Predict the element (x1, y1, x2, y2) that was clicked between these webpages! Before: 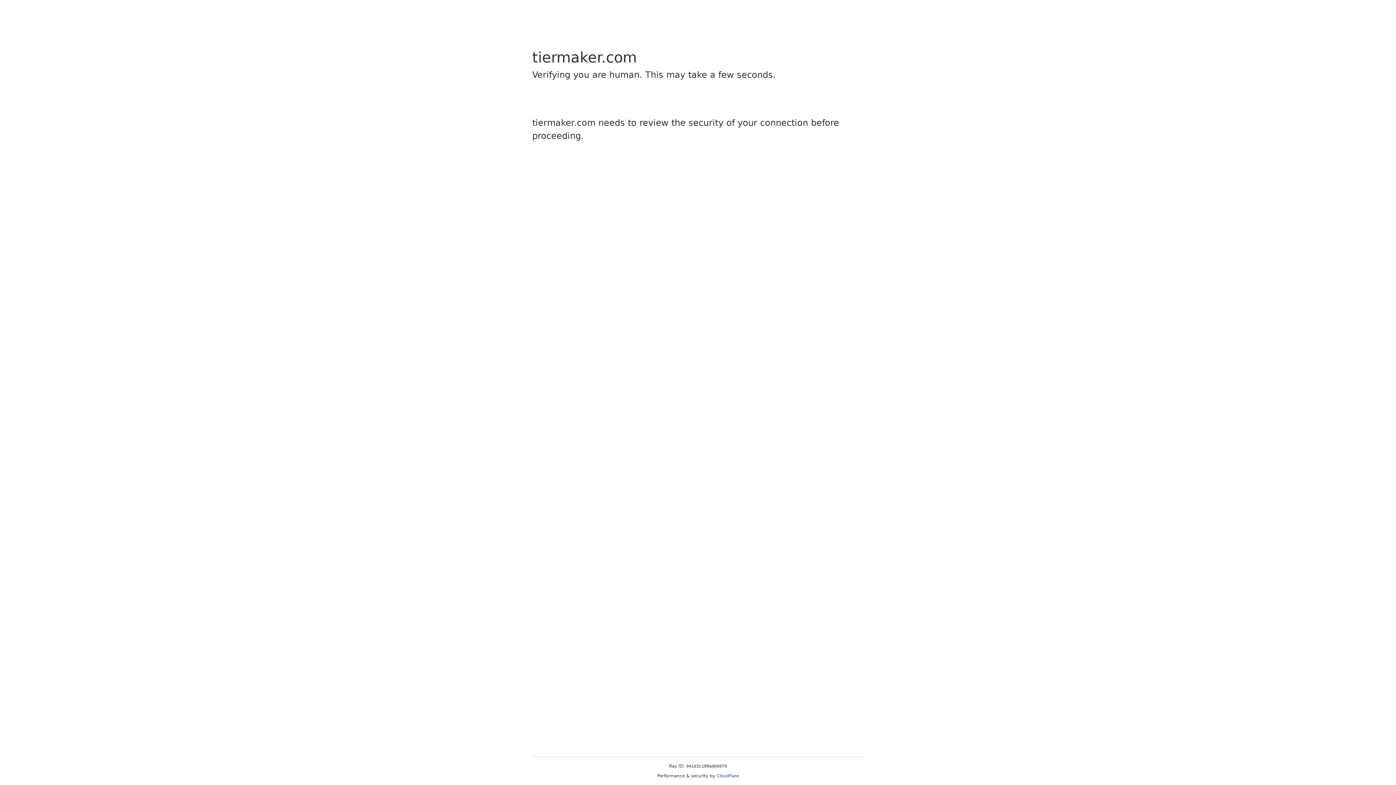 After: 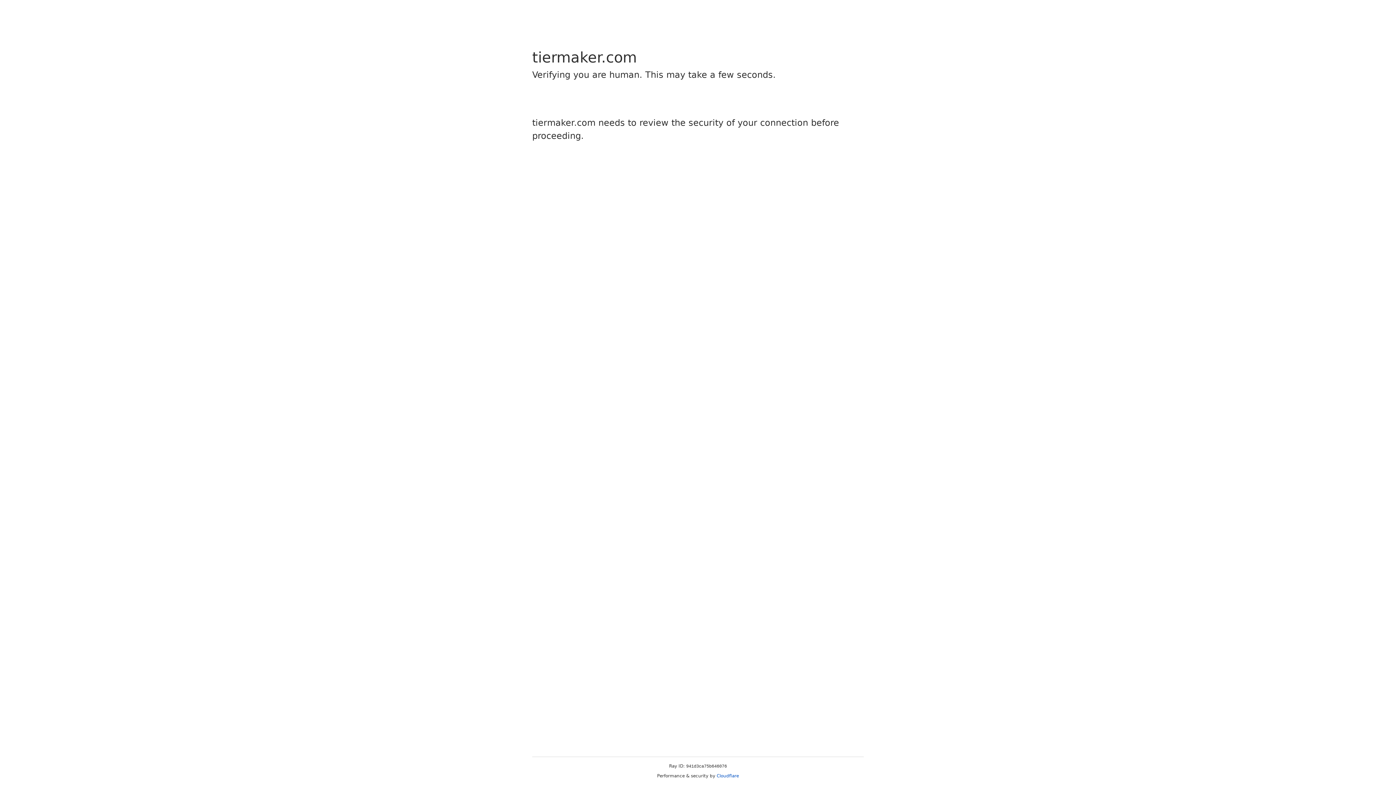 Action: label: Cloudflare bbox: (716, 773, 739, 778)